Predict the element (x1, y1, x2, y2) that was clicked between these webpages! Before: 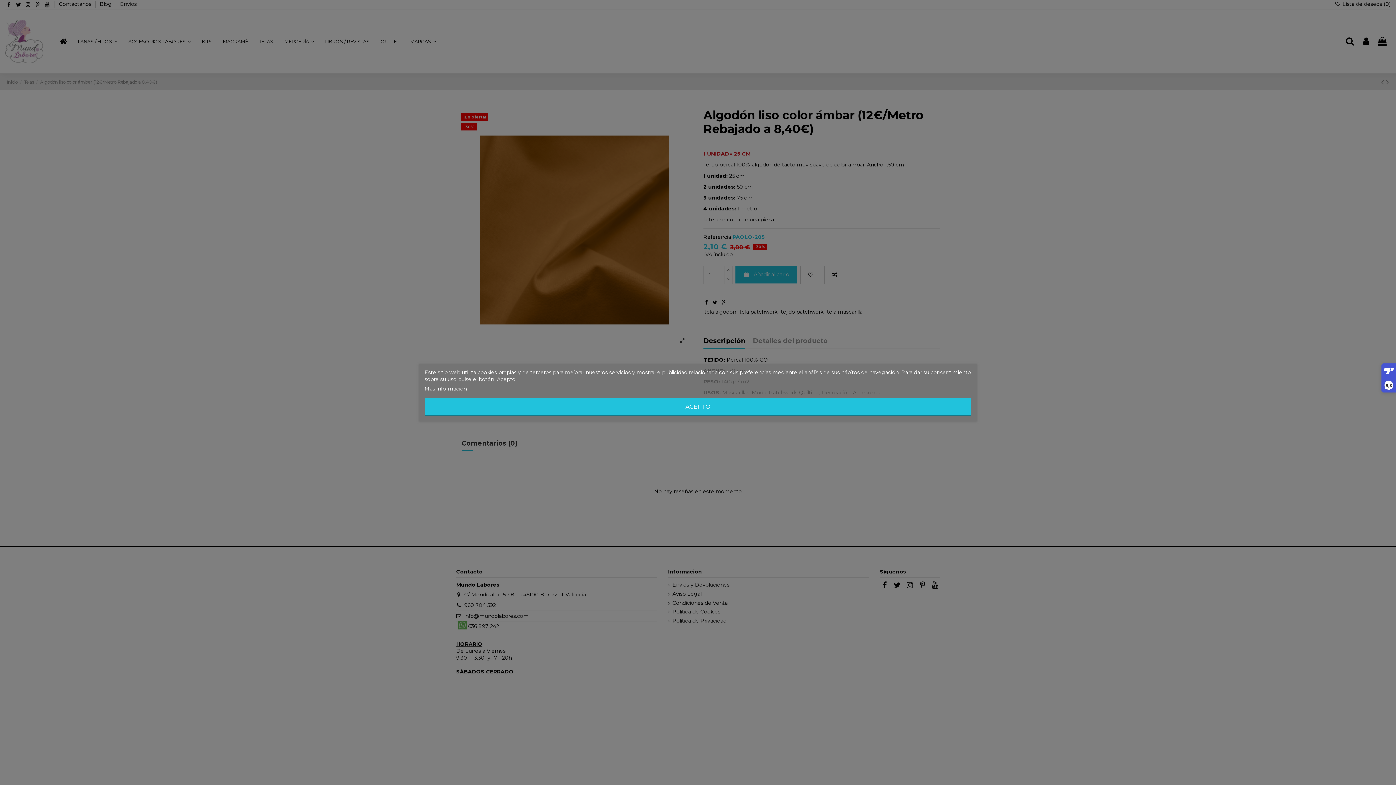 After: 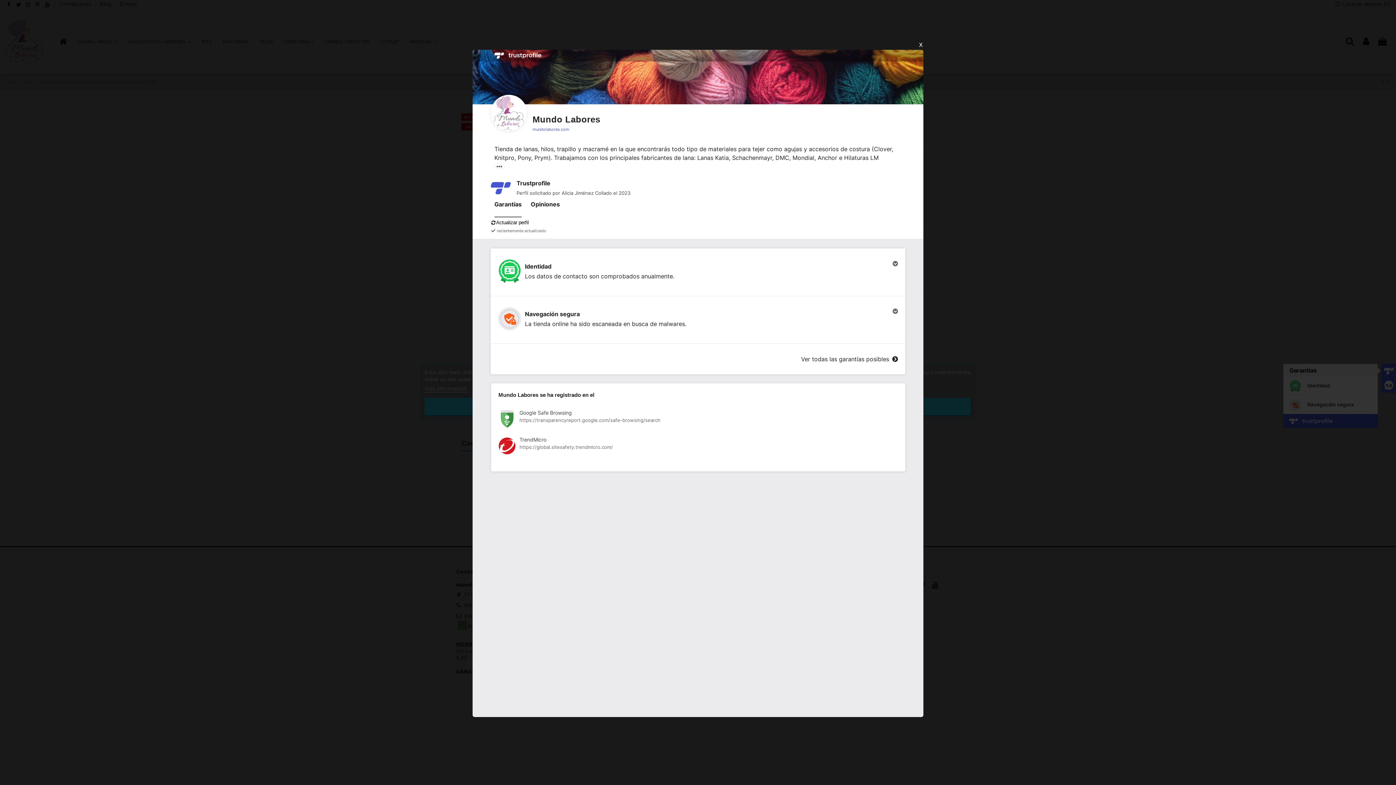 Action: bbox: (1382, 364, 1396, 392) label: 9,8